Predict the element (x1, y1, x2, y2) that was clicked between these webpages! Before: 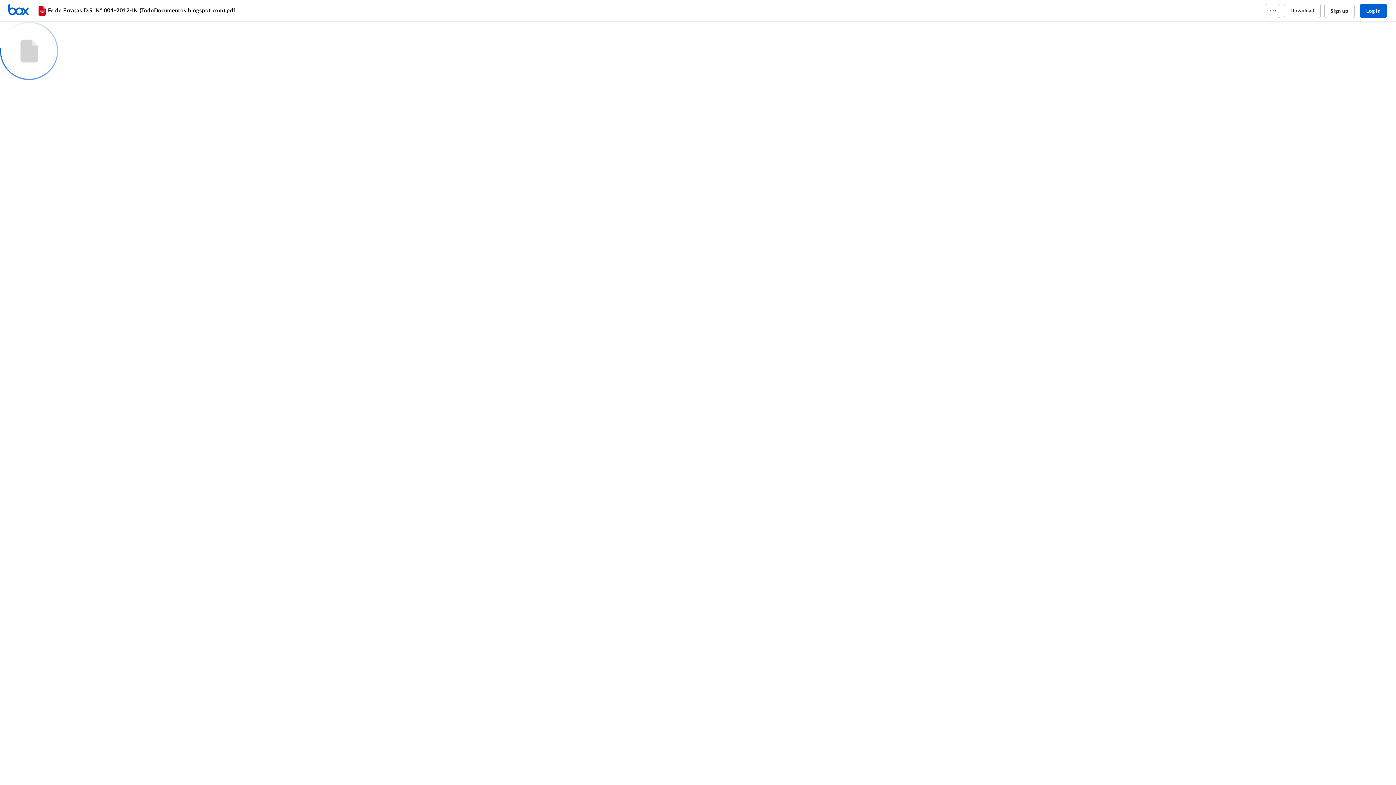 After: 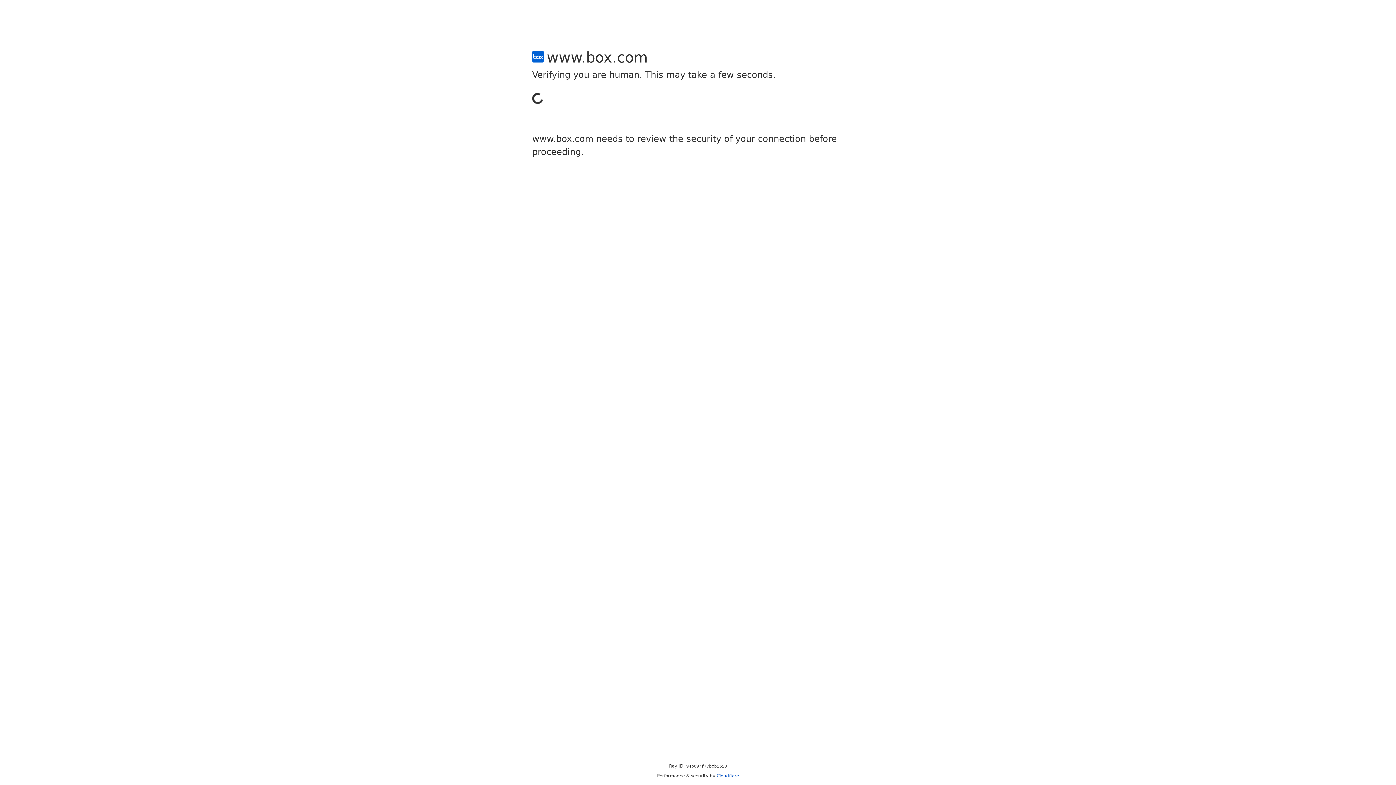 Action: bbox: (1324, 3, 1354, 18) label: Sign up